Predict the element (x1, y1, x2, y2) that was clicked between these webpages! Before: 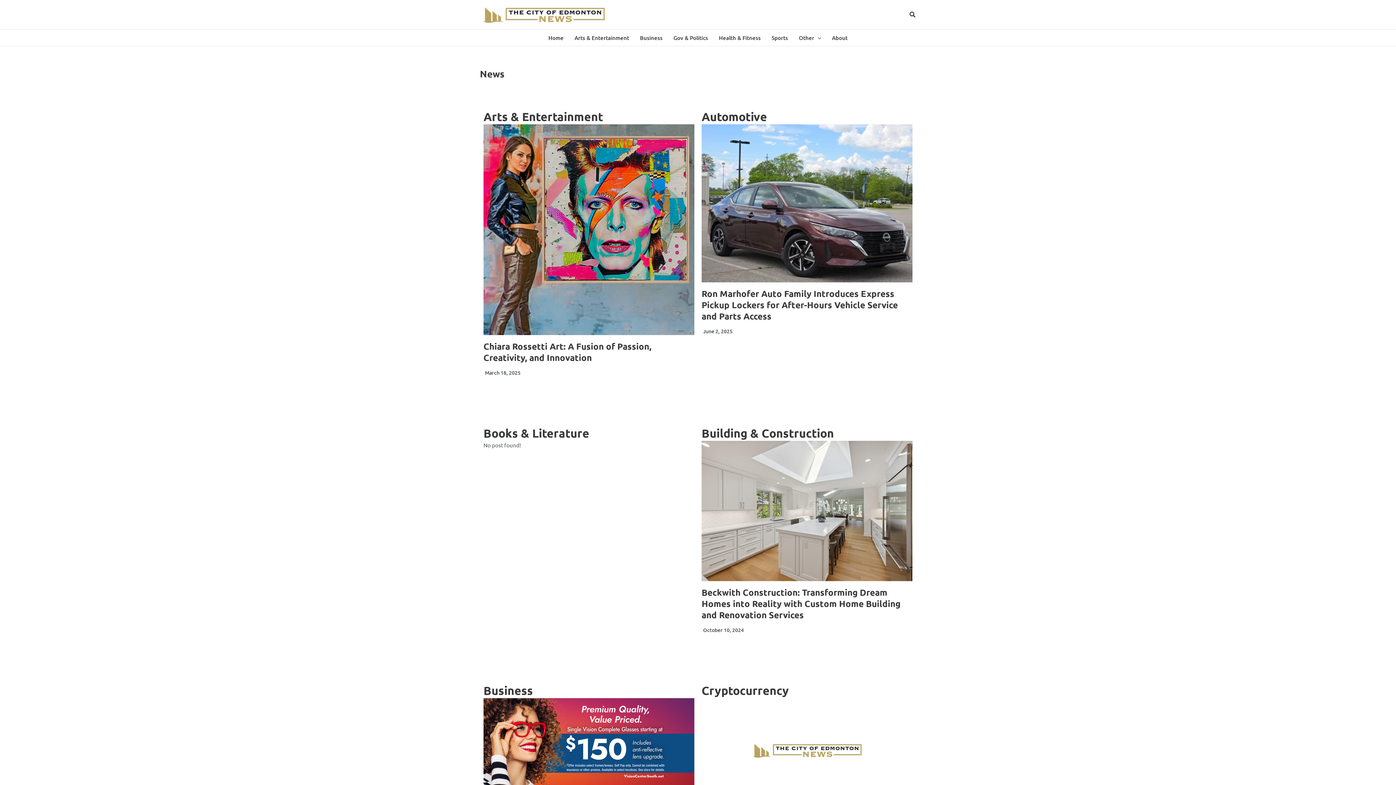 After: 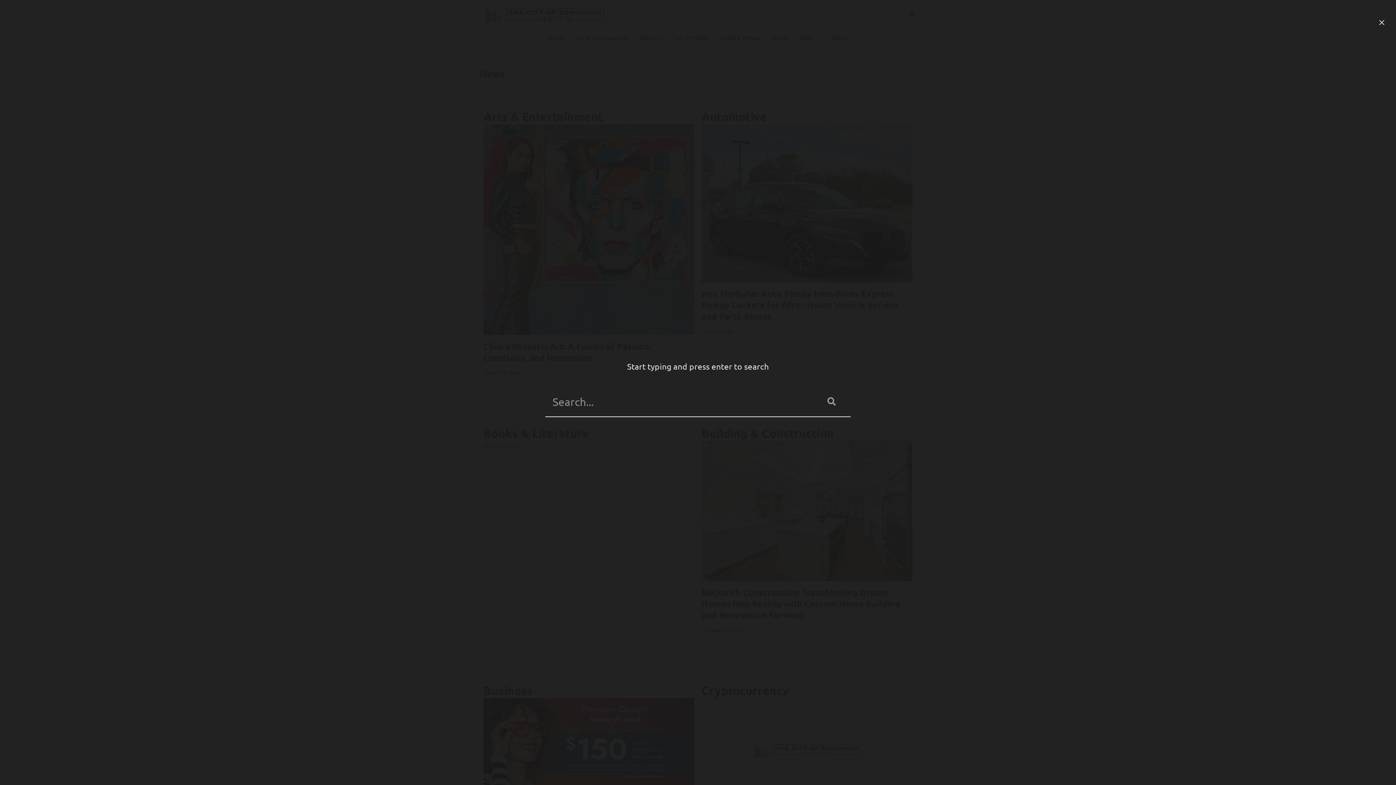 Action: label: Search icon link bbox: (909, 11, 916, 18)